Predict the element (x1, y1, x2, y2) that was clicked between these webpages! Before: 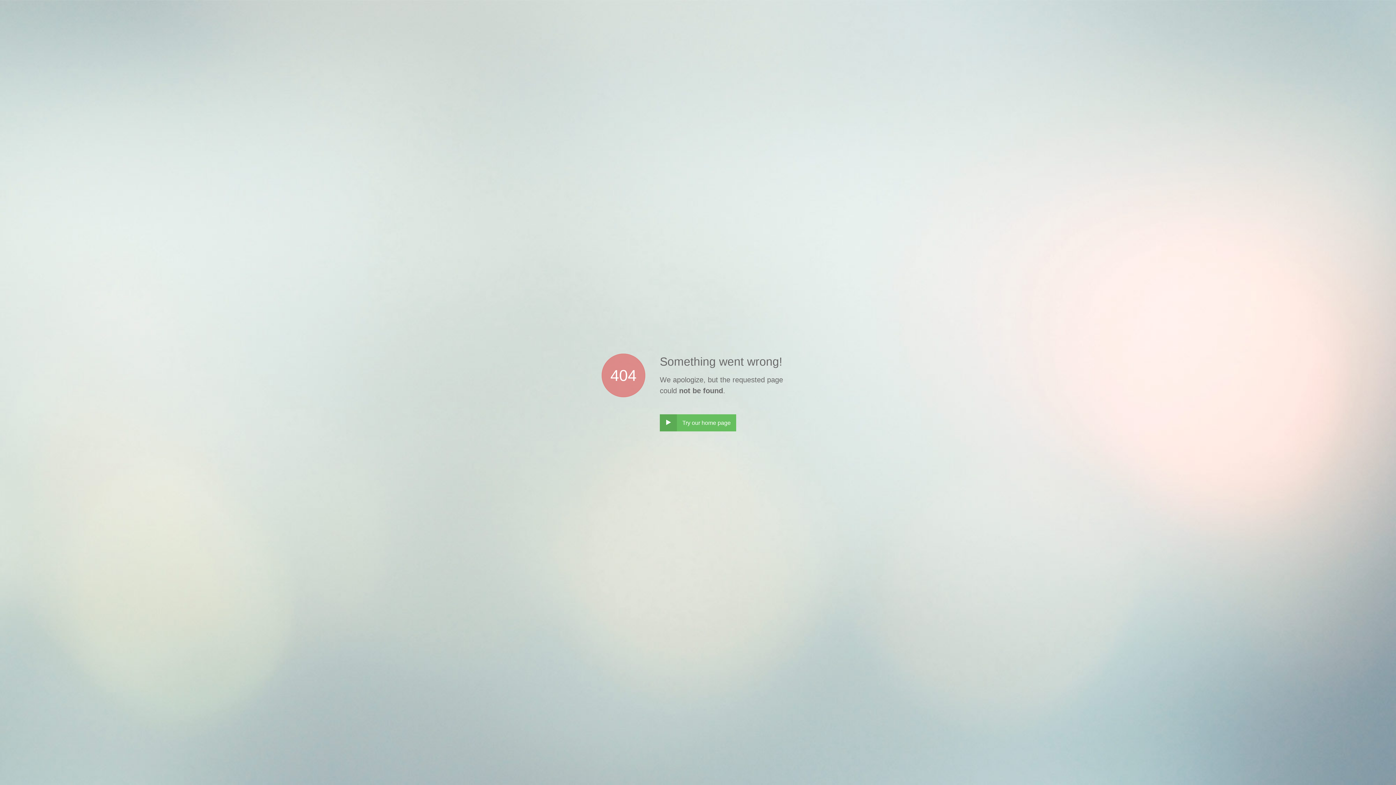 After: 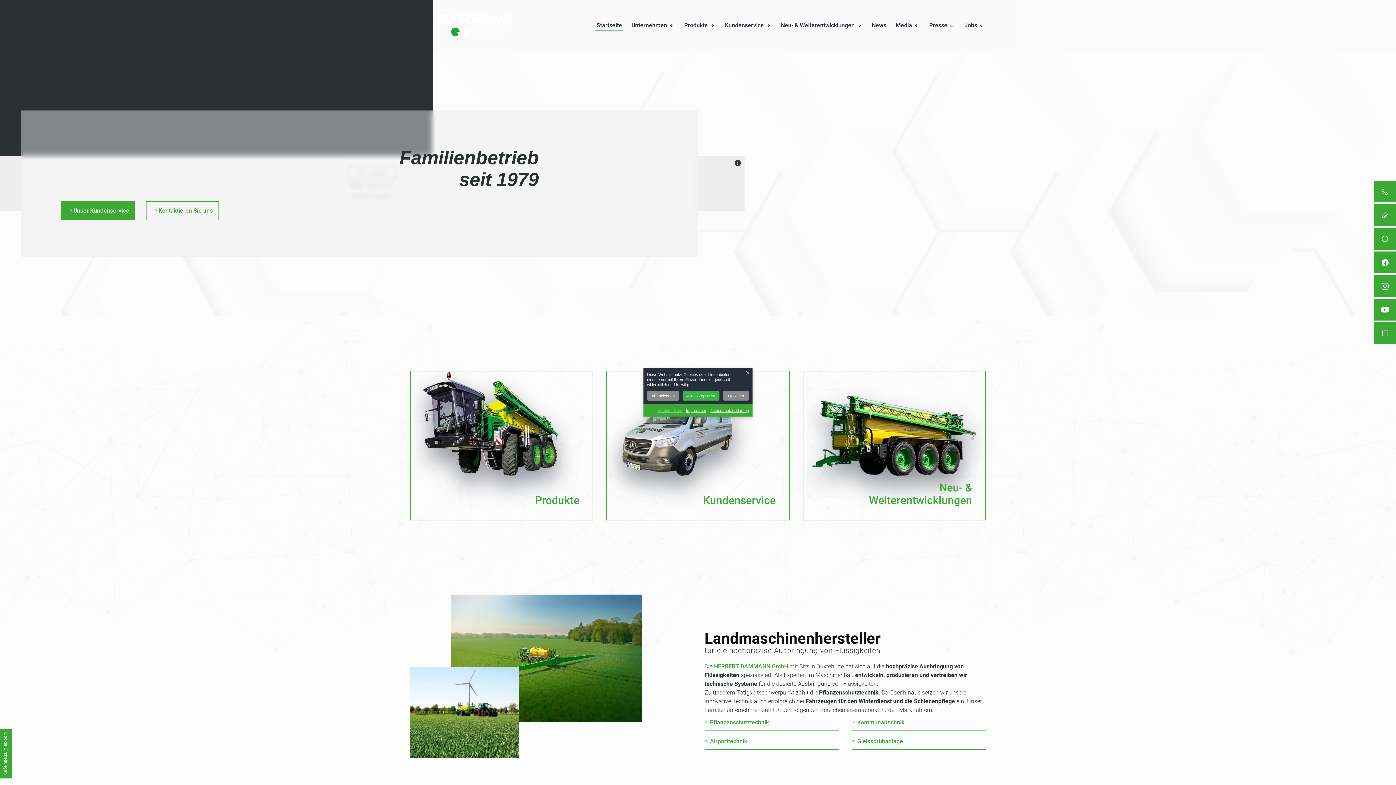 Action: label: ‣
Try our home page bbox: (660, 414, 736, 431)